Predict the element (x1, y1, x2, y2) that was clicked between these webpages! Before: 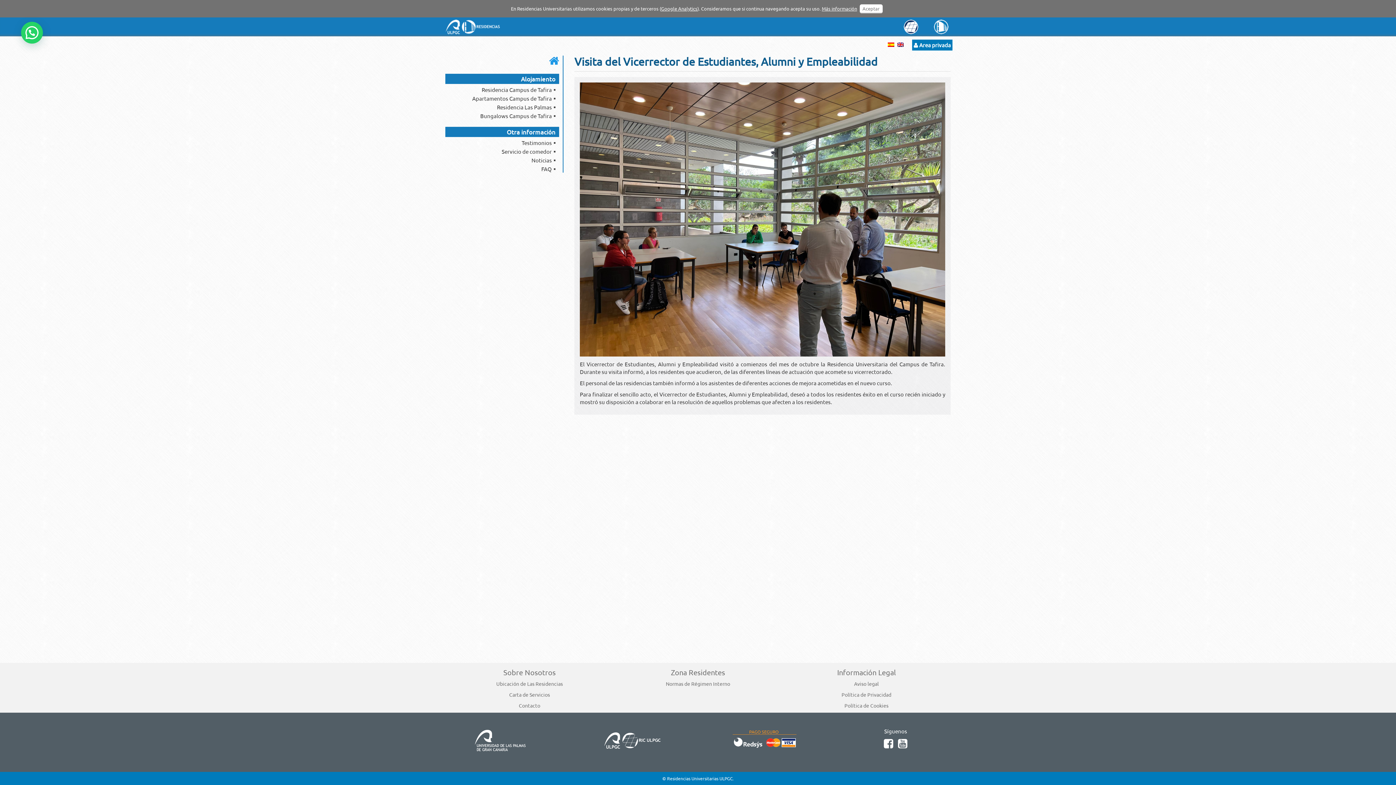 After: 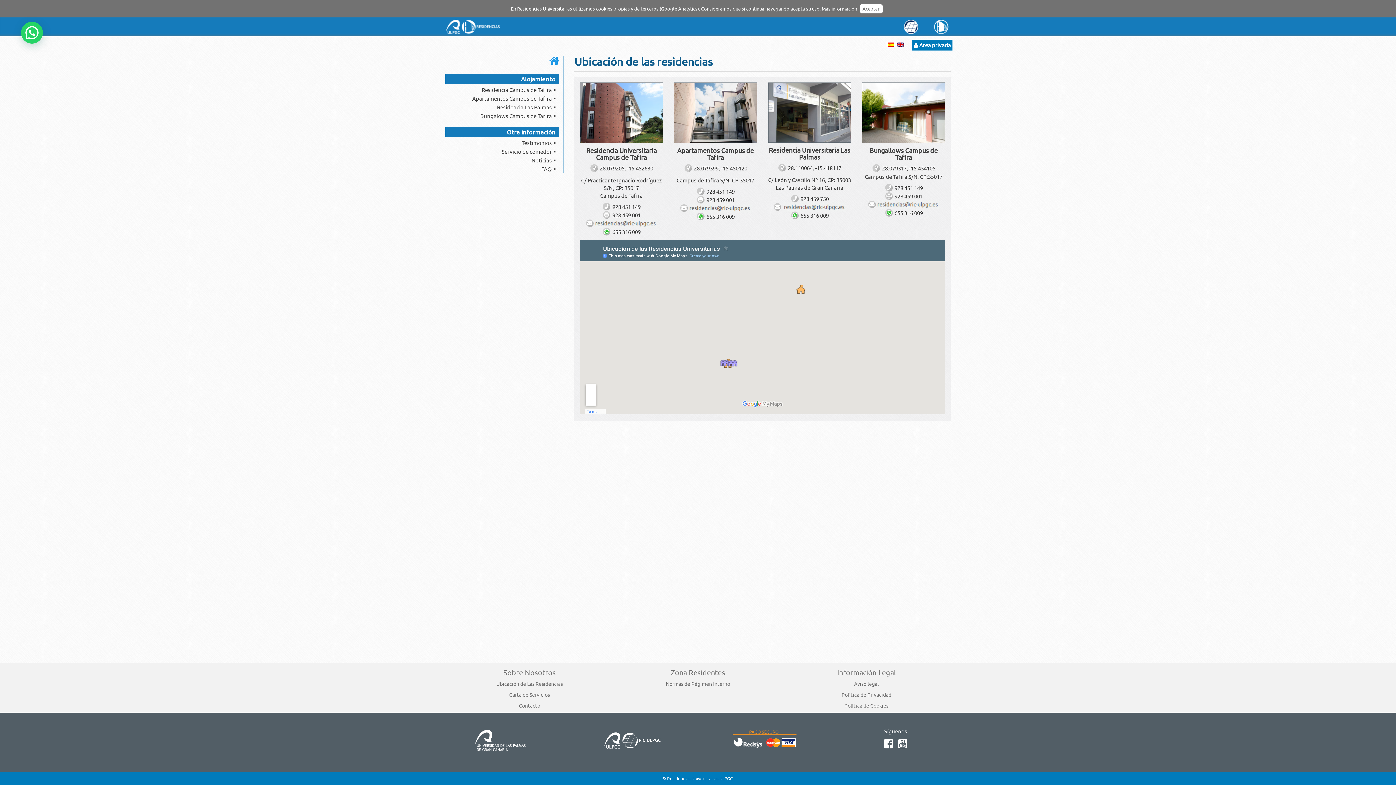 Action: label: Ubicación de Las Residencias bbox: (496, 680, 562, 687)